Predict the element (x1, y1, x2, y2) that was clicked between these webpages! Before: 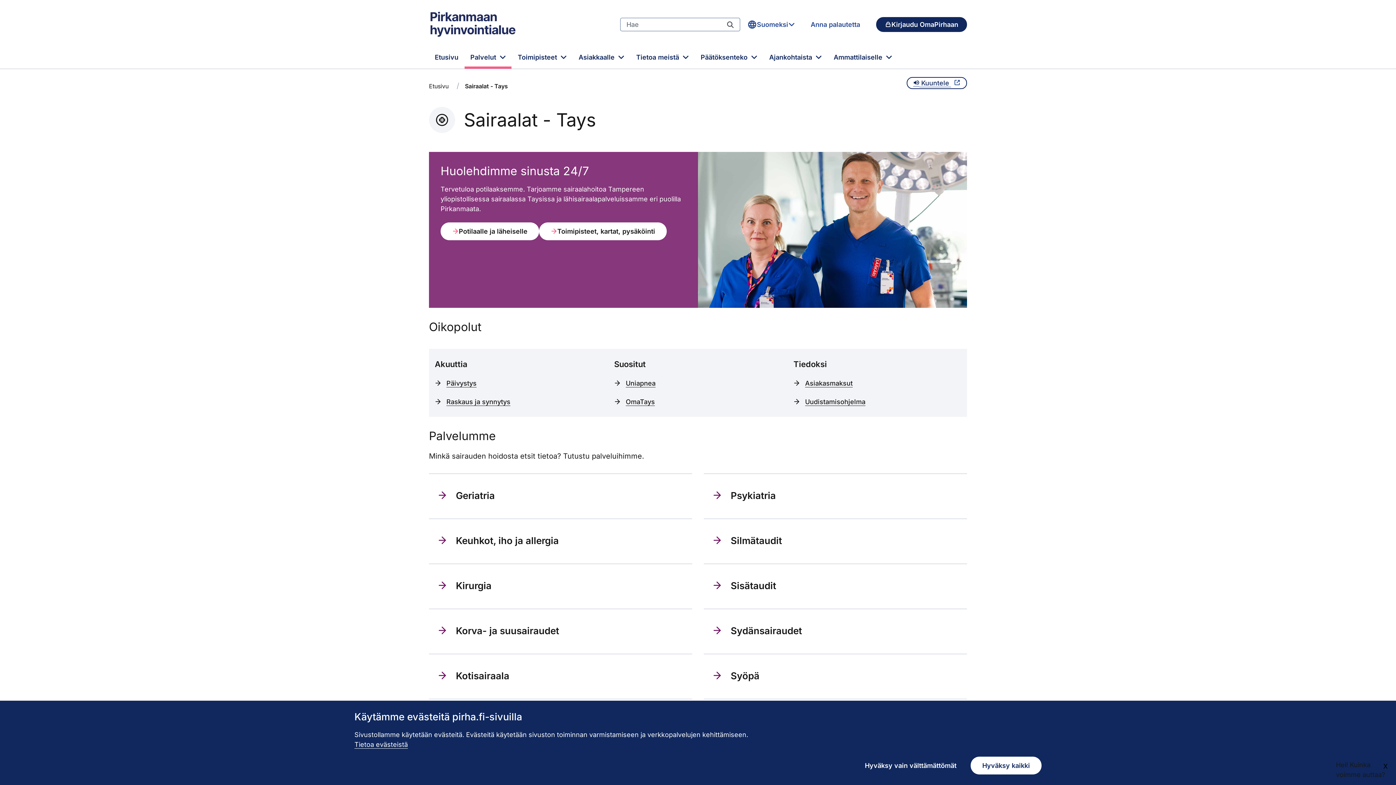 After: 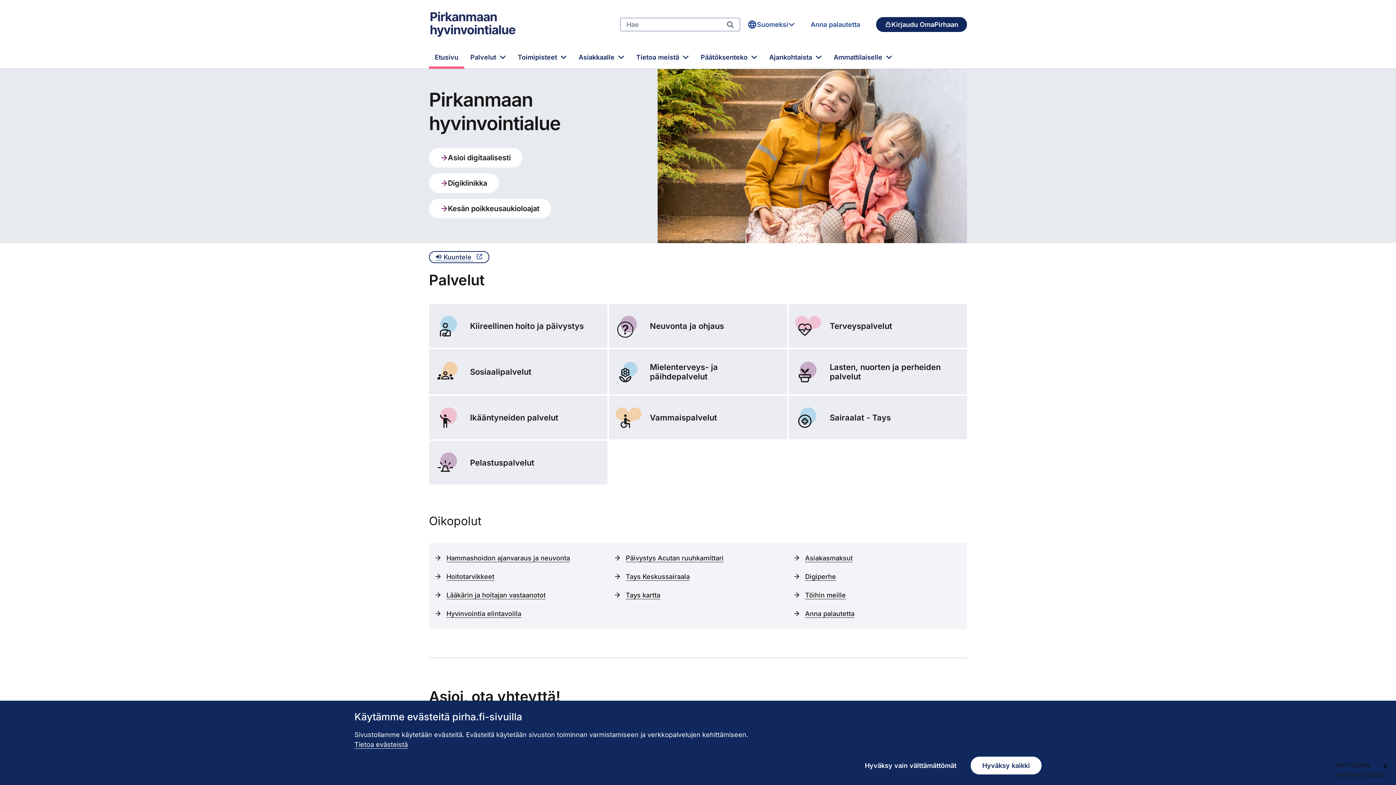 Action: bbox: (429, 82, 448, 89) label: Etusivu